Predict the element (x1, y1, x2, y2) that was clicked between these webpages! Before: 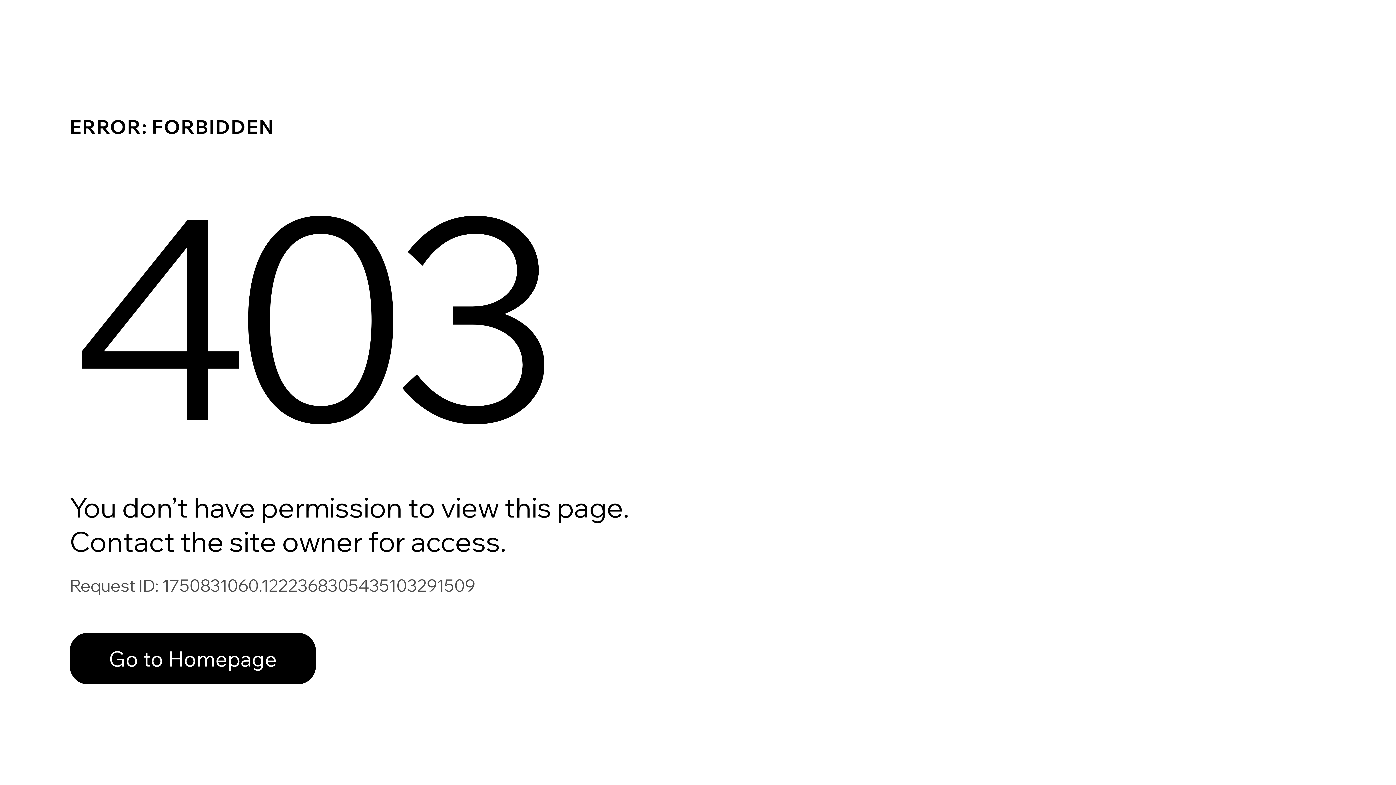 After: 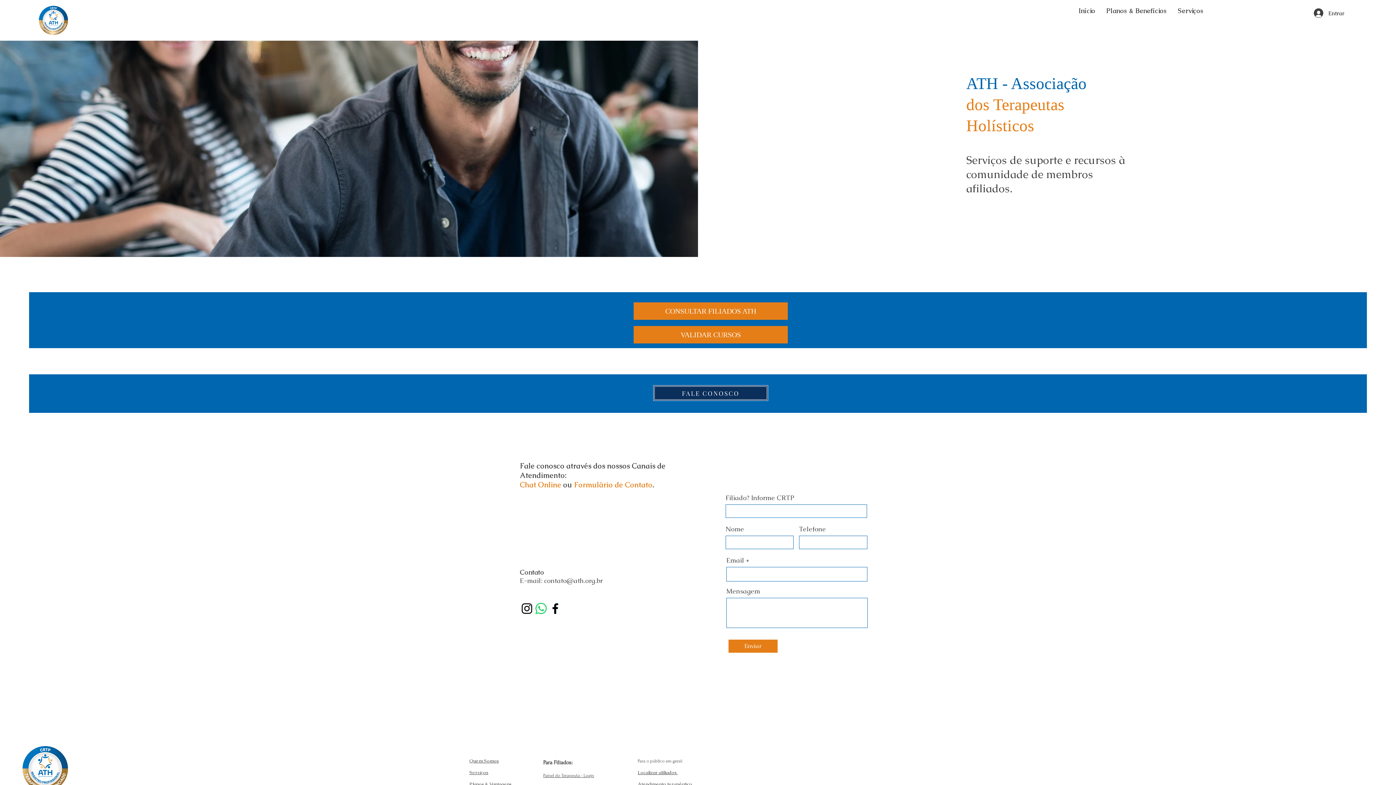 Action: bbox: (69, 617, 768, 694) label: Go to Homepage